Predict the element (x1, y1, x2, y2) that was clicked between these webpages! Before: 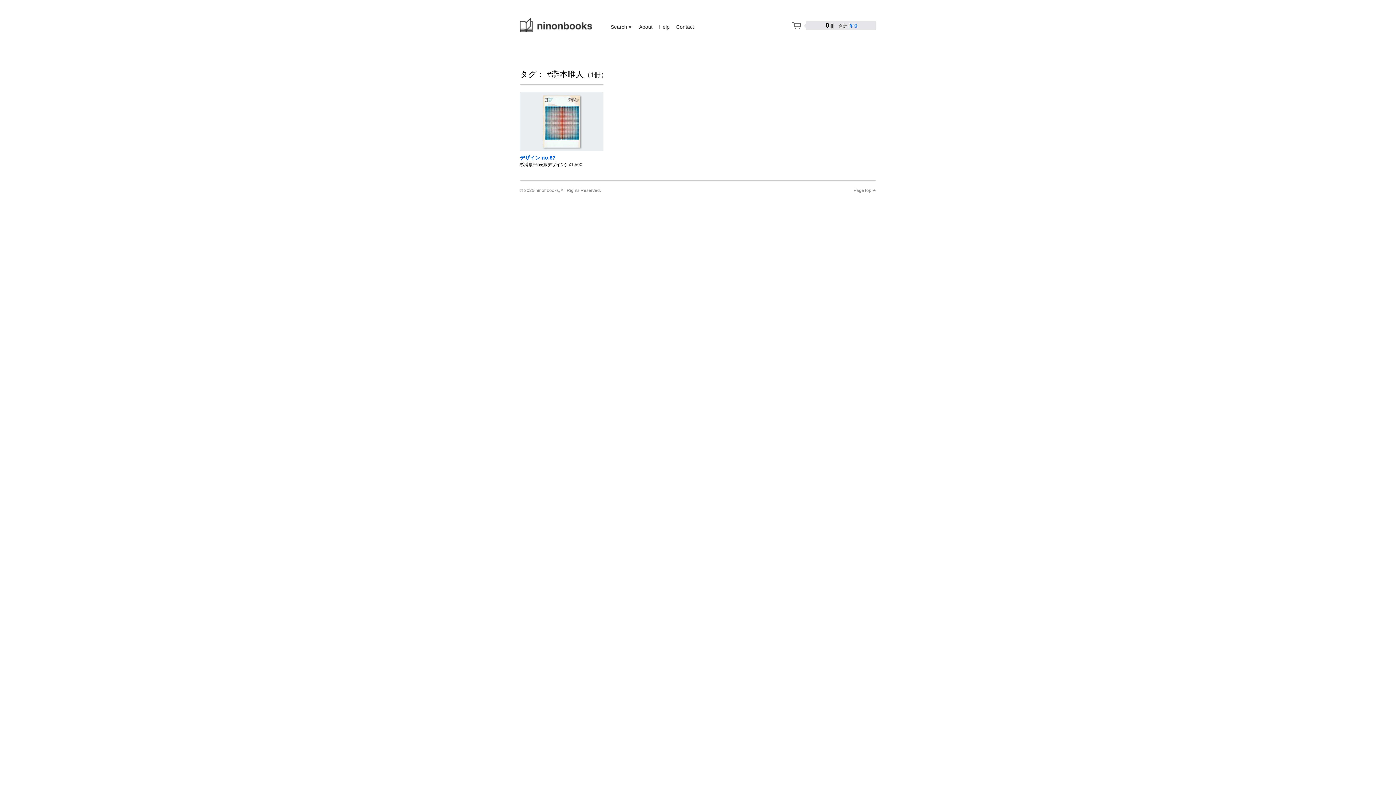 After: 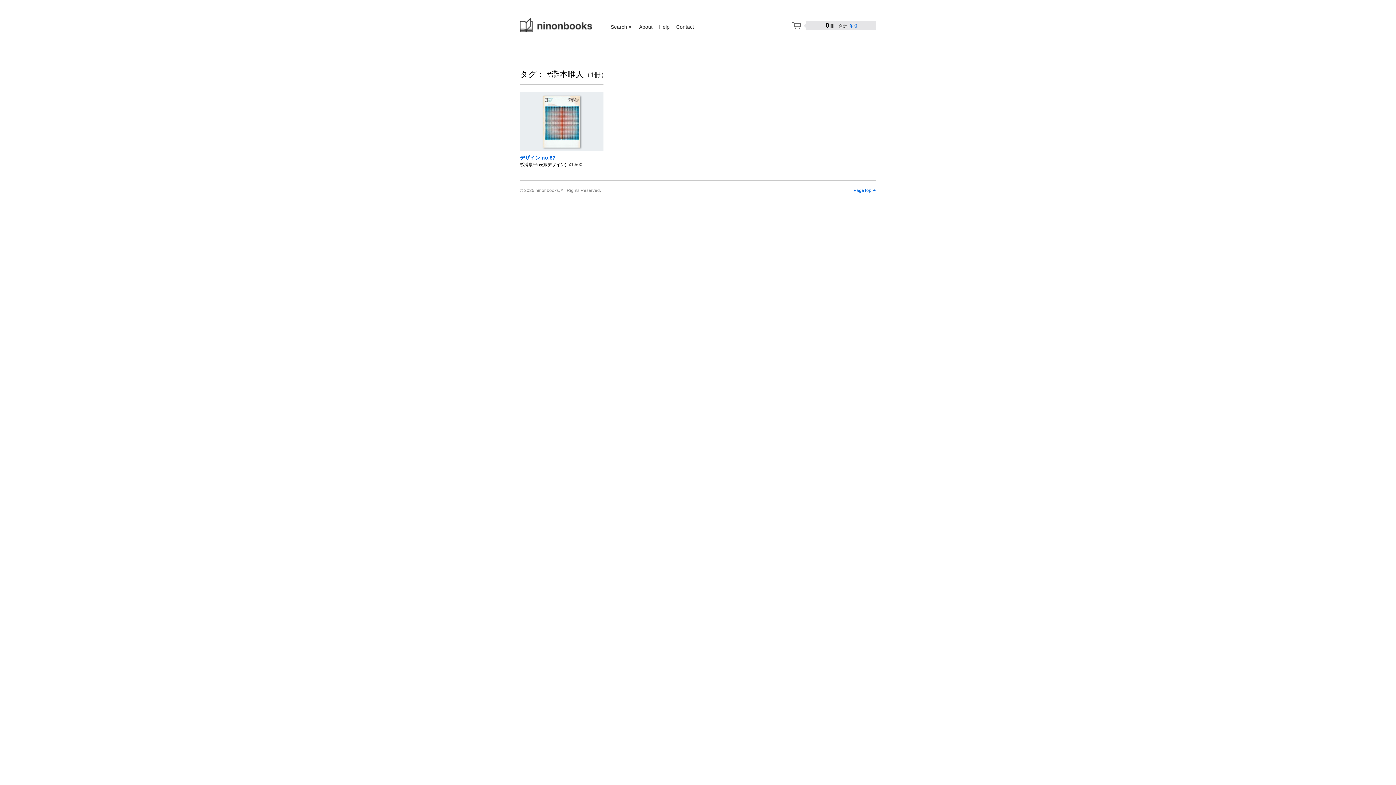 Action: bbox: (852, 186, 876, 194) label: PageTop